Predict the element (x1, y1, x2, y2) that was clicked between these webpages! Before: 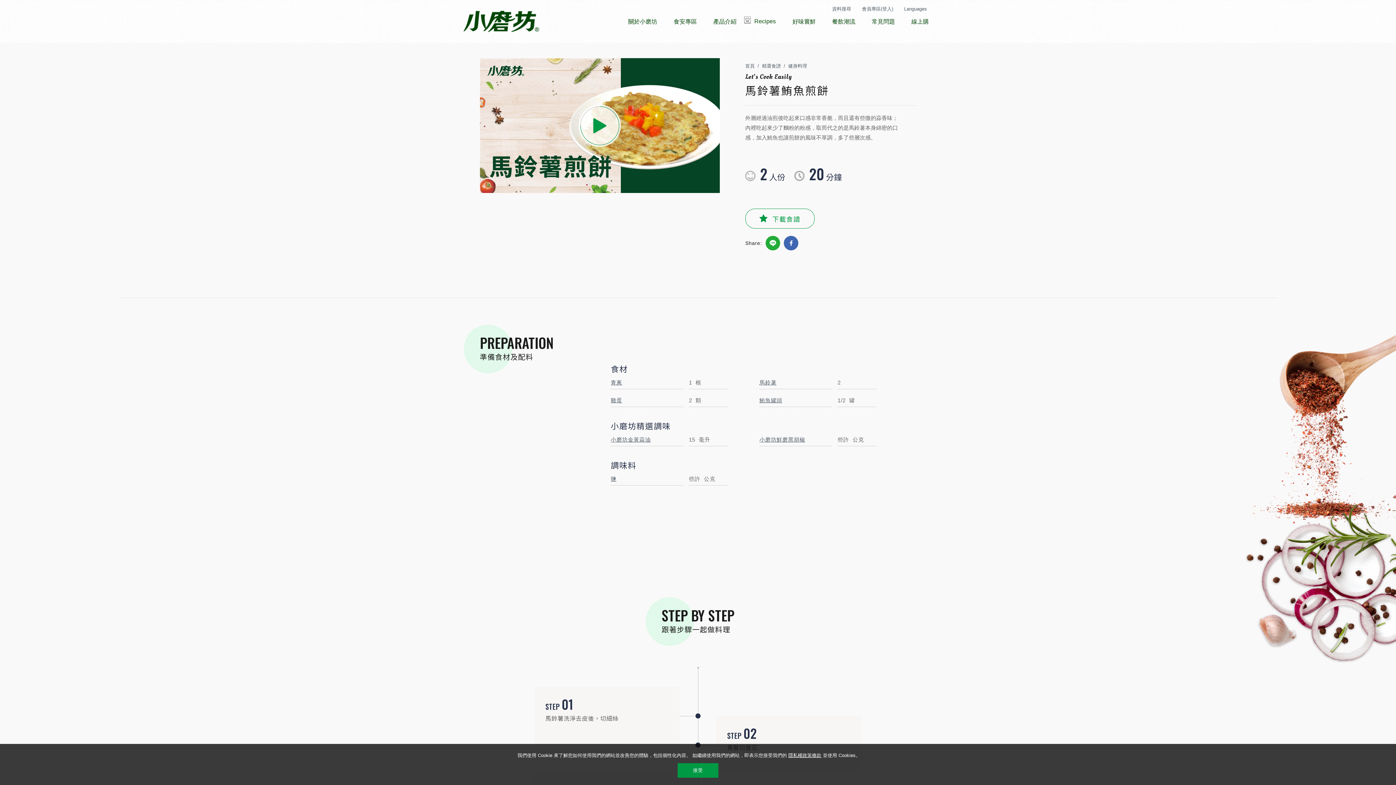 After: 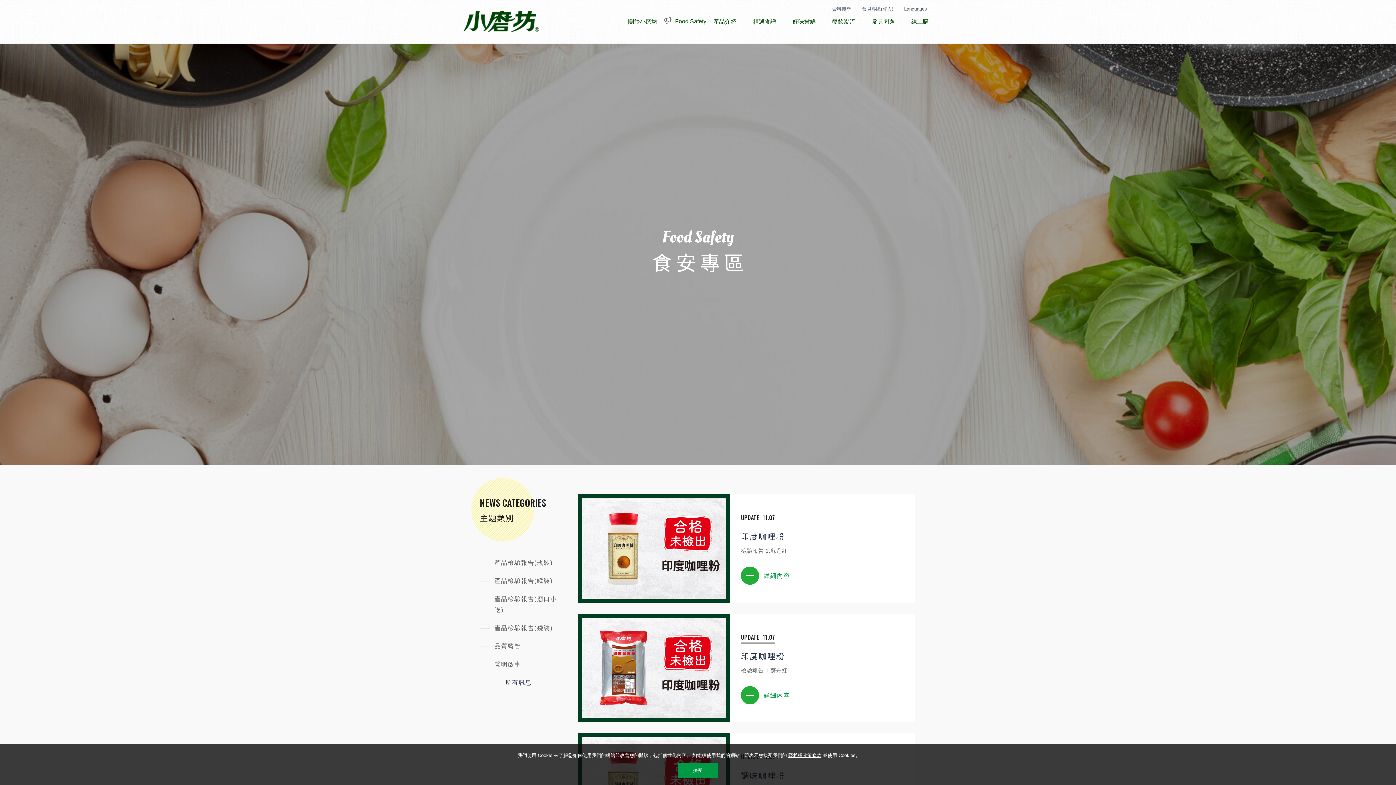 Action: bbox: (664, 16, 702, 27) label: Food Safety
食安專區